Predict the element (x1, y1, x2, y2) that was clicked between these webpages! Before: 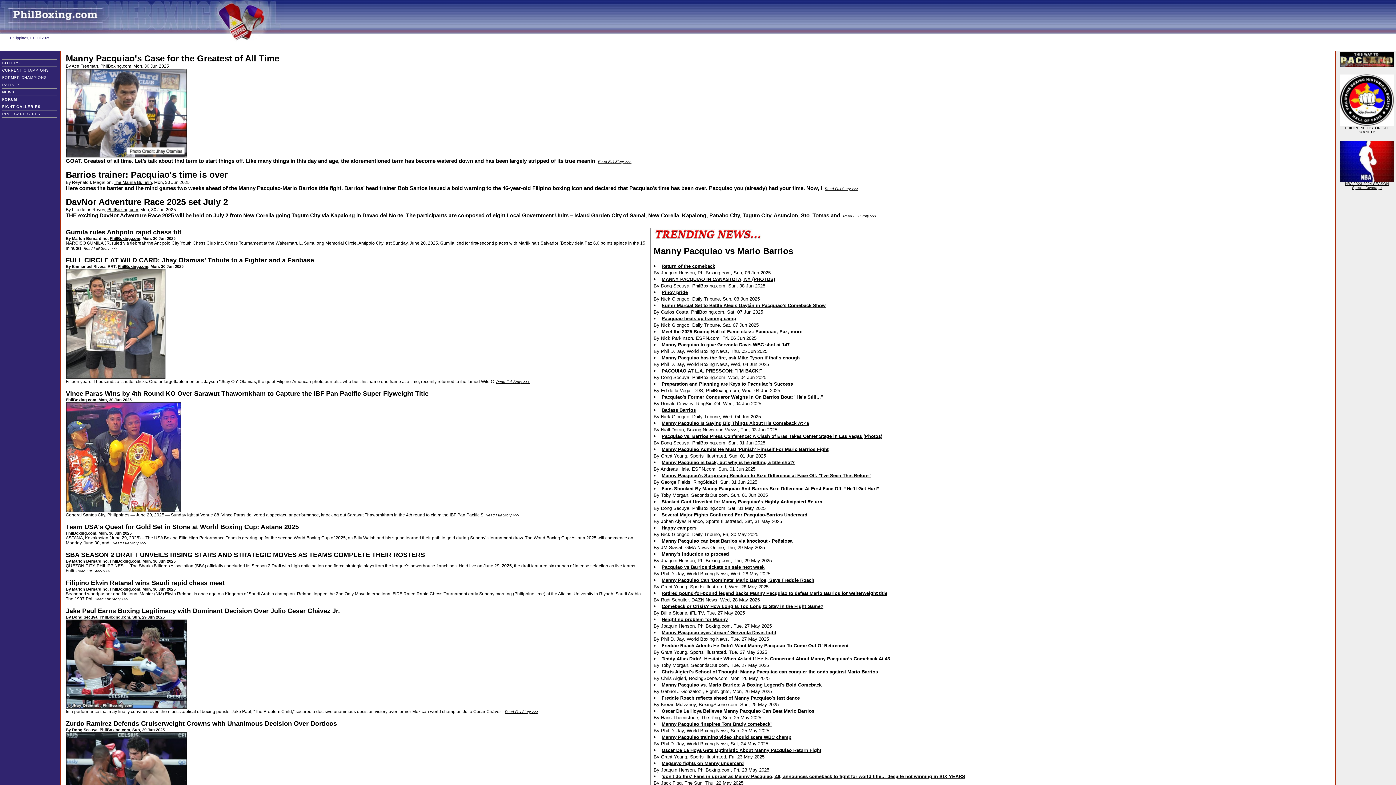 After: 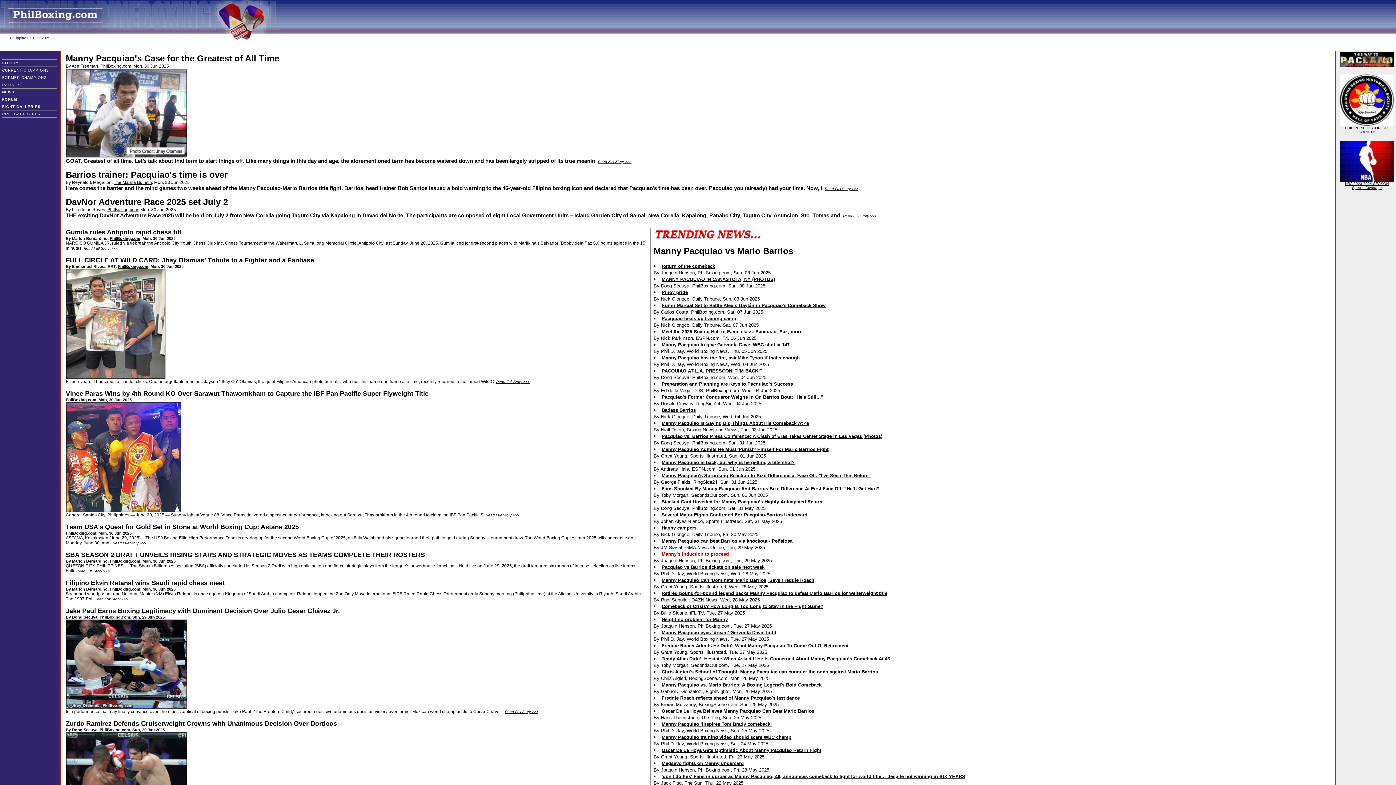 Action: label: Manny’s induction to proceed bbox: (661, 551, 729, 557)